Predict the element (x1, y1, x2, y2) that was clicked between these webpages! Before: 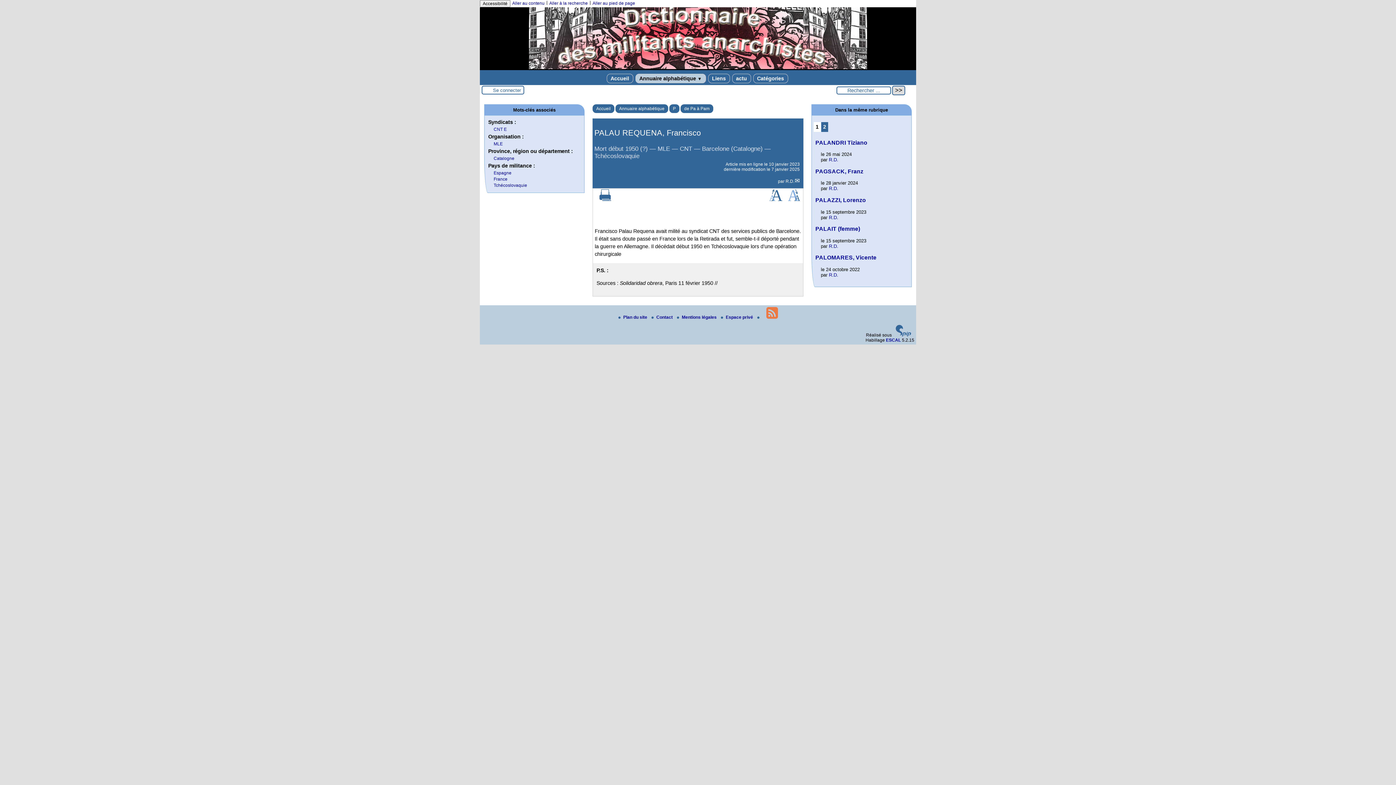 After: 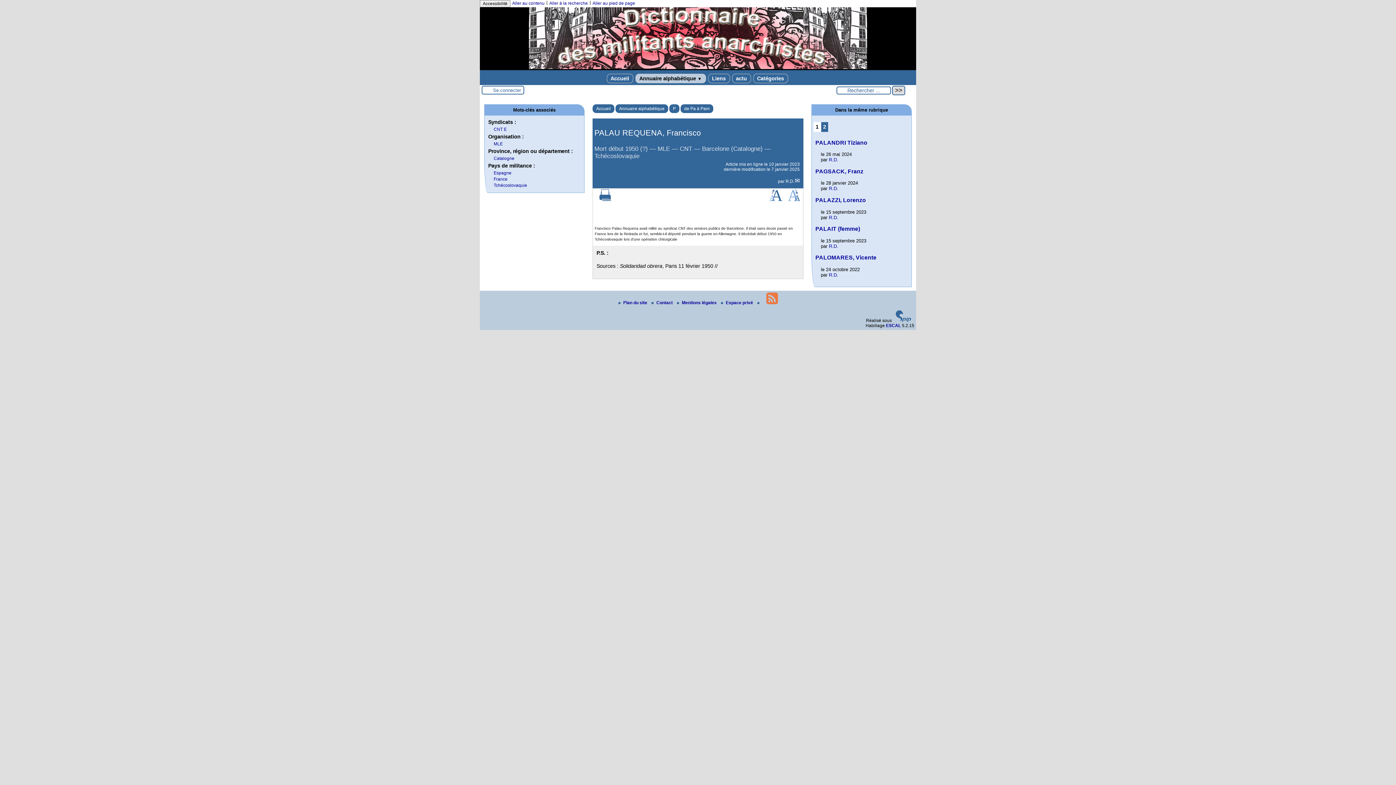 Action: bbox: (788, 197, 800, 202)